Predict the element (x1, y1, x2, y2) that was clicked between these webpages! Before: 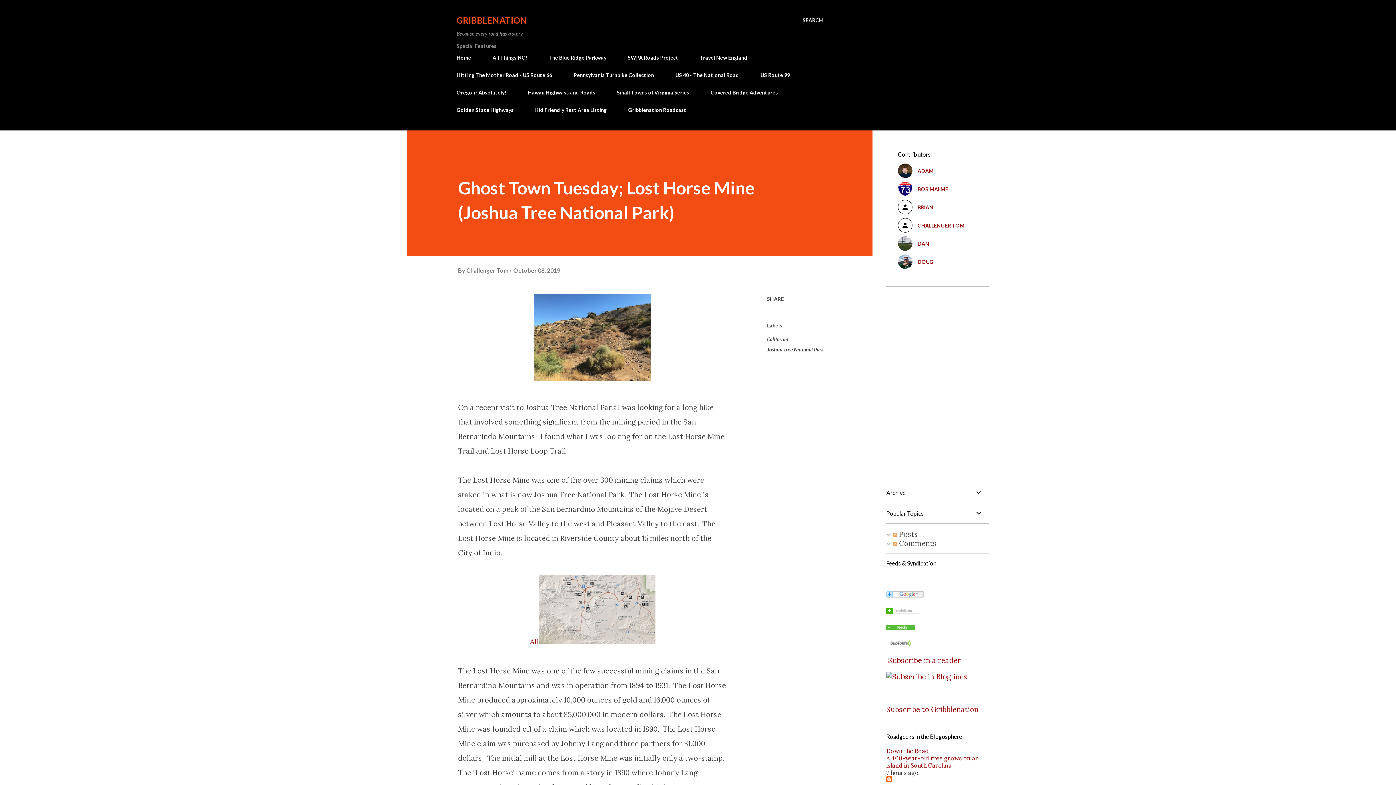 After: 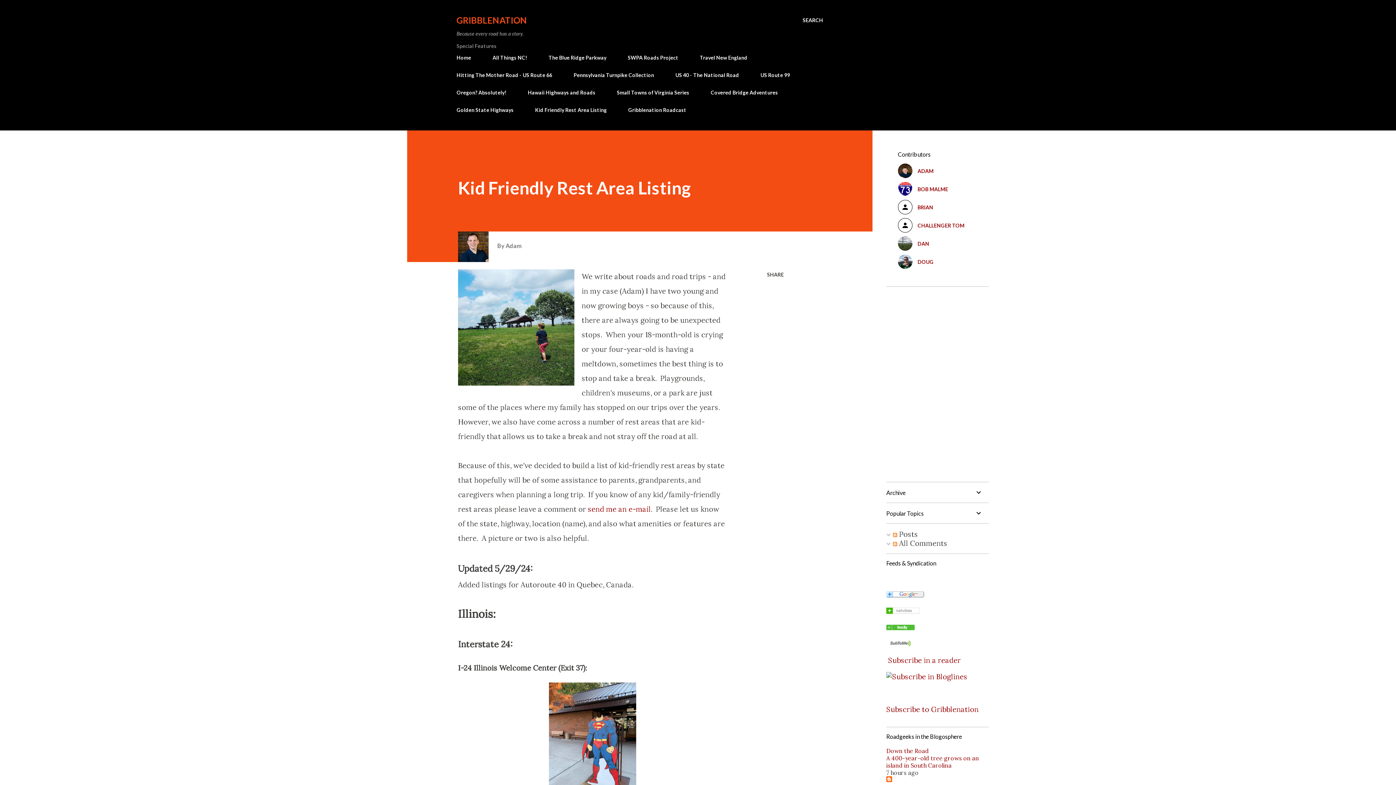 Action: bbox: (530, 102, 611, 117) label: Kid Friendly Rest Area Listing